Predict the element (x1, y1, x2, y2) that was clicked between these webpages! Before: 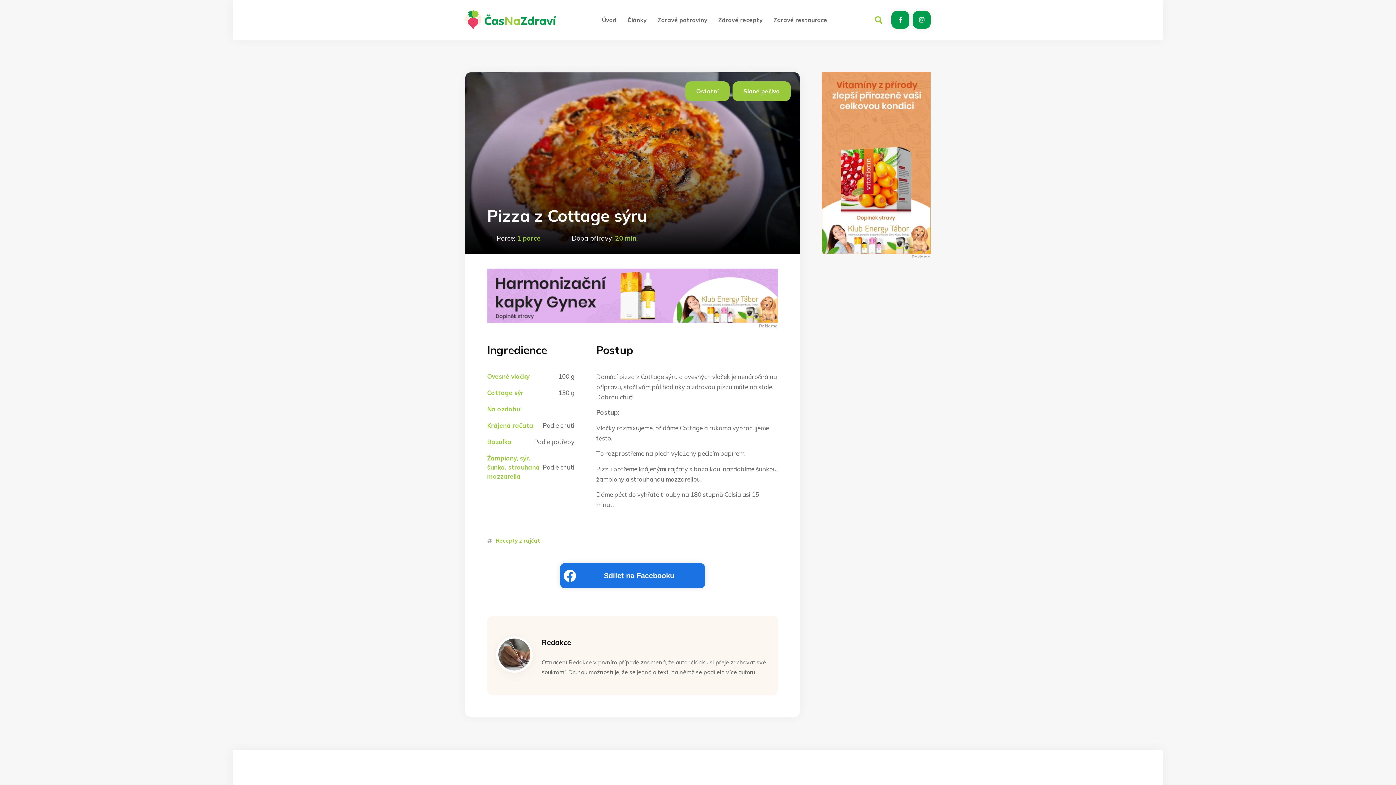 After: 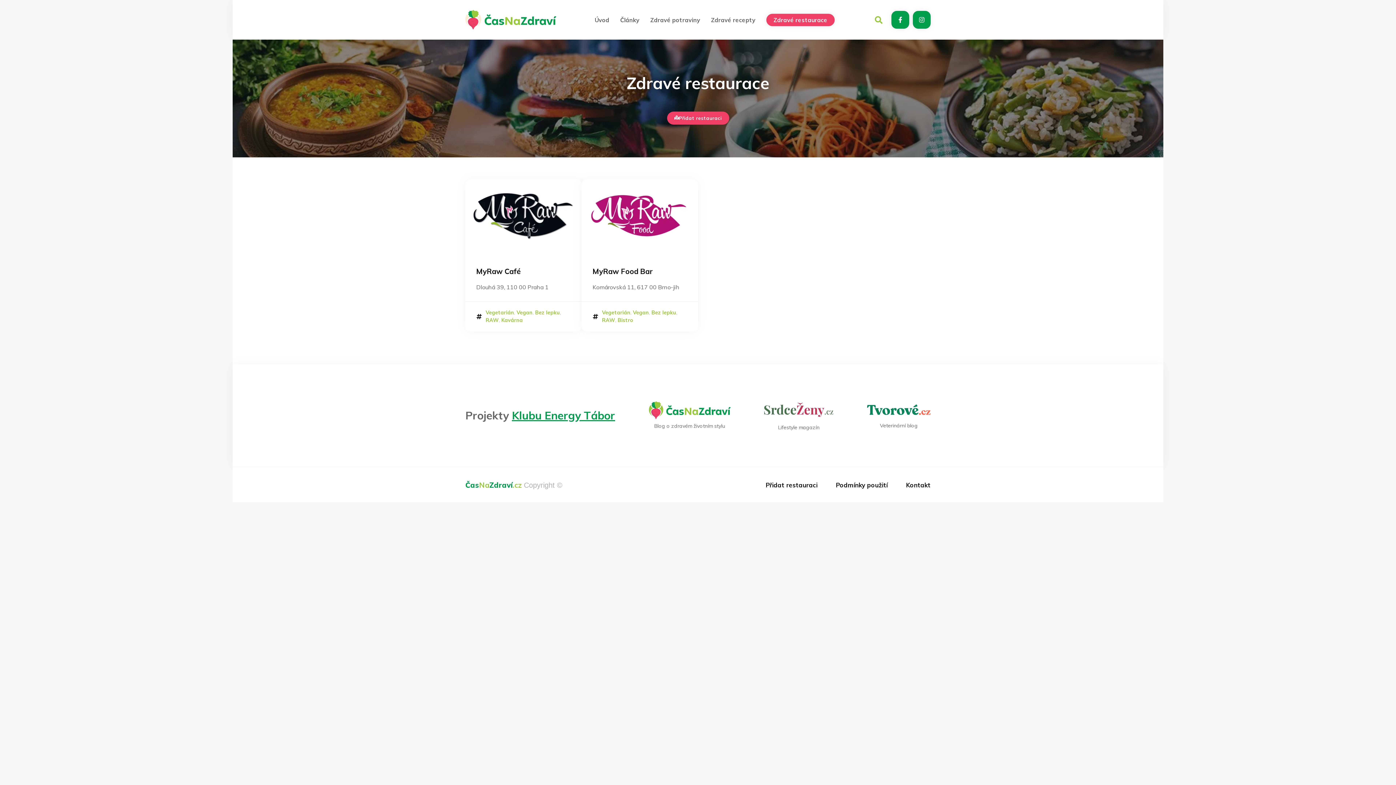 Action: label: Zdravé restaurace bbox: (773, 16, 827, 23)